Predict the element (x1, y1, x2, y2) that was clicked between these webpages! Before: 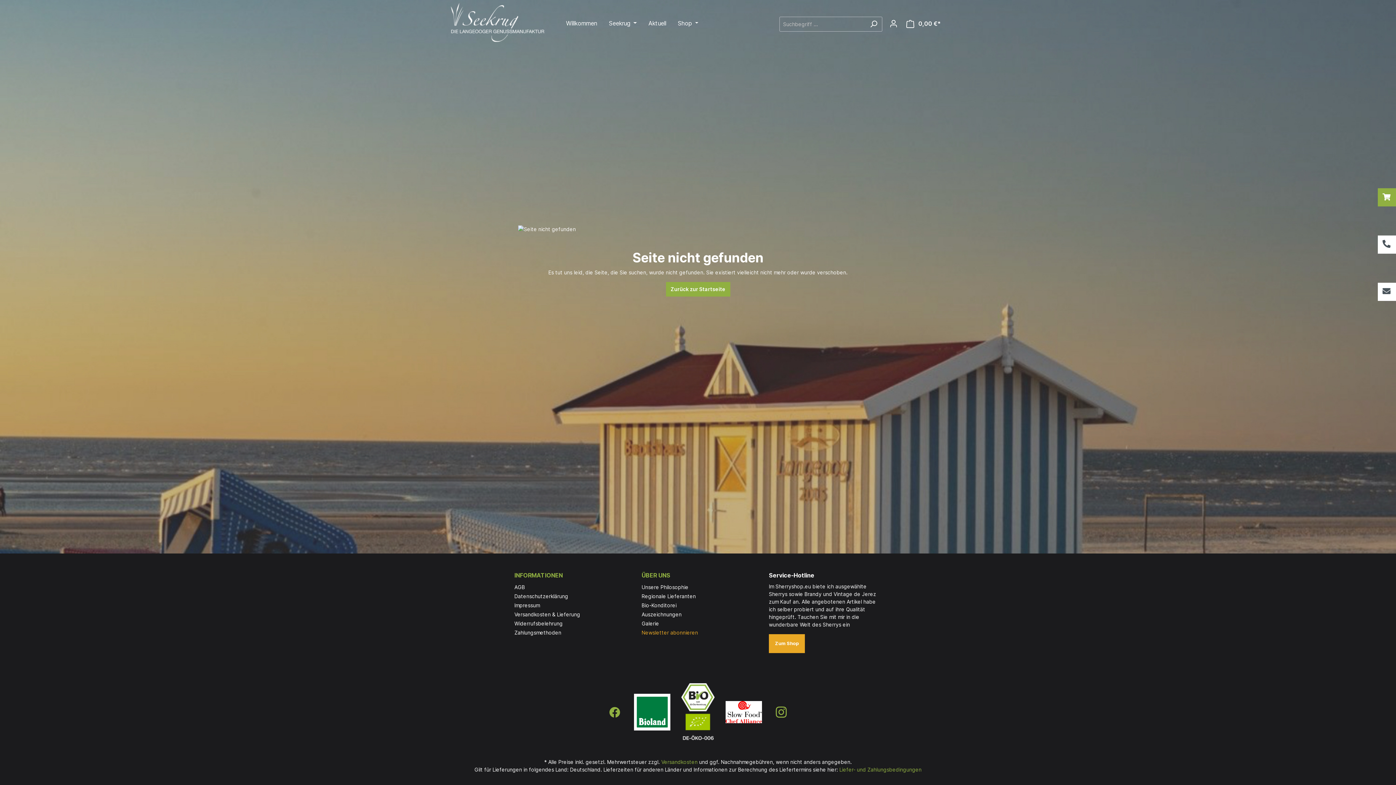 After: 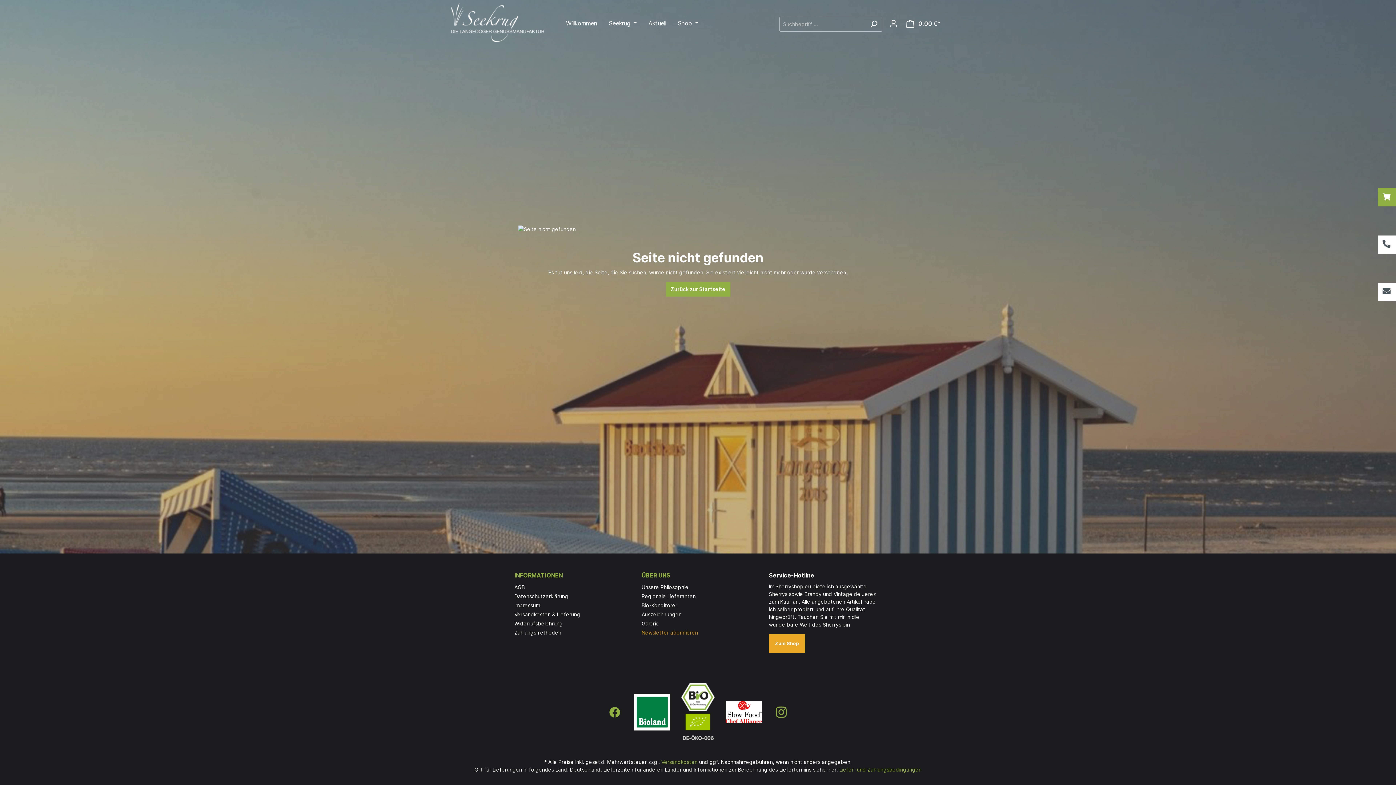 Action: label: Newsletter abonnieren bbox: (641, 629, 698, 636)